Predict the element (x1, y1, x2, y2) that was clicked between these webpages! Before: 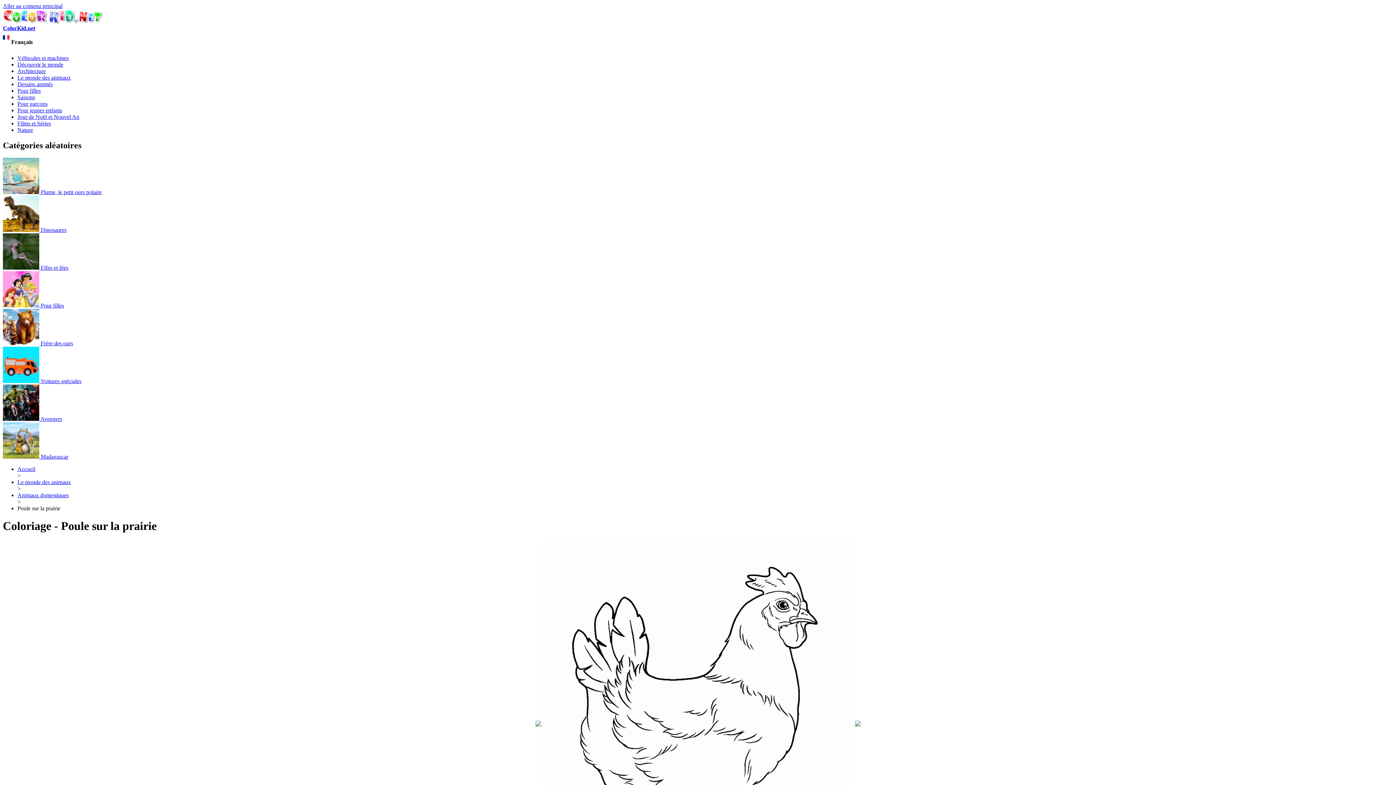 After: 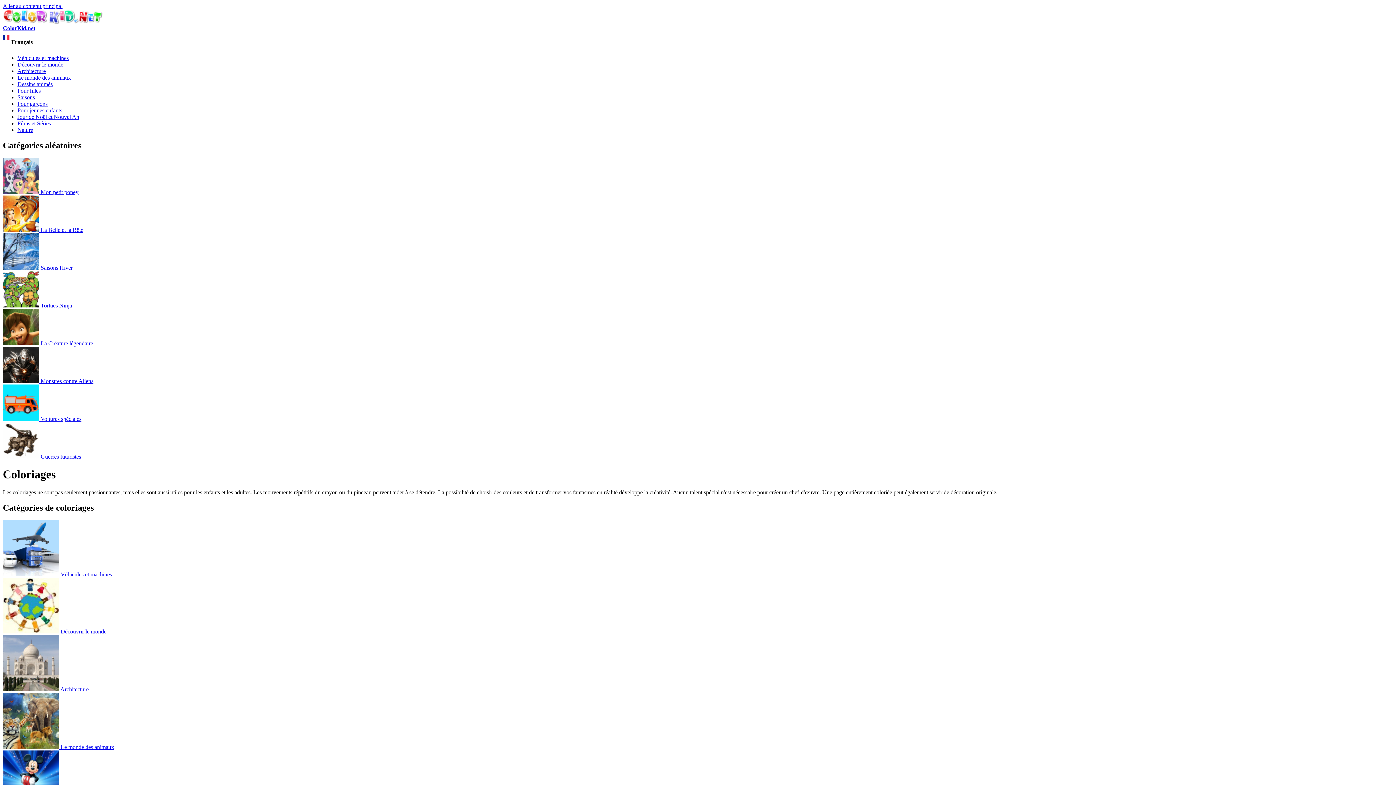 Action: label: ColorKid.net bbox: (2, 25, 35, 31)